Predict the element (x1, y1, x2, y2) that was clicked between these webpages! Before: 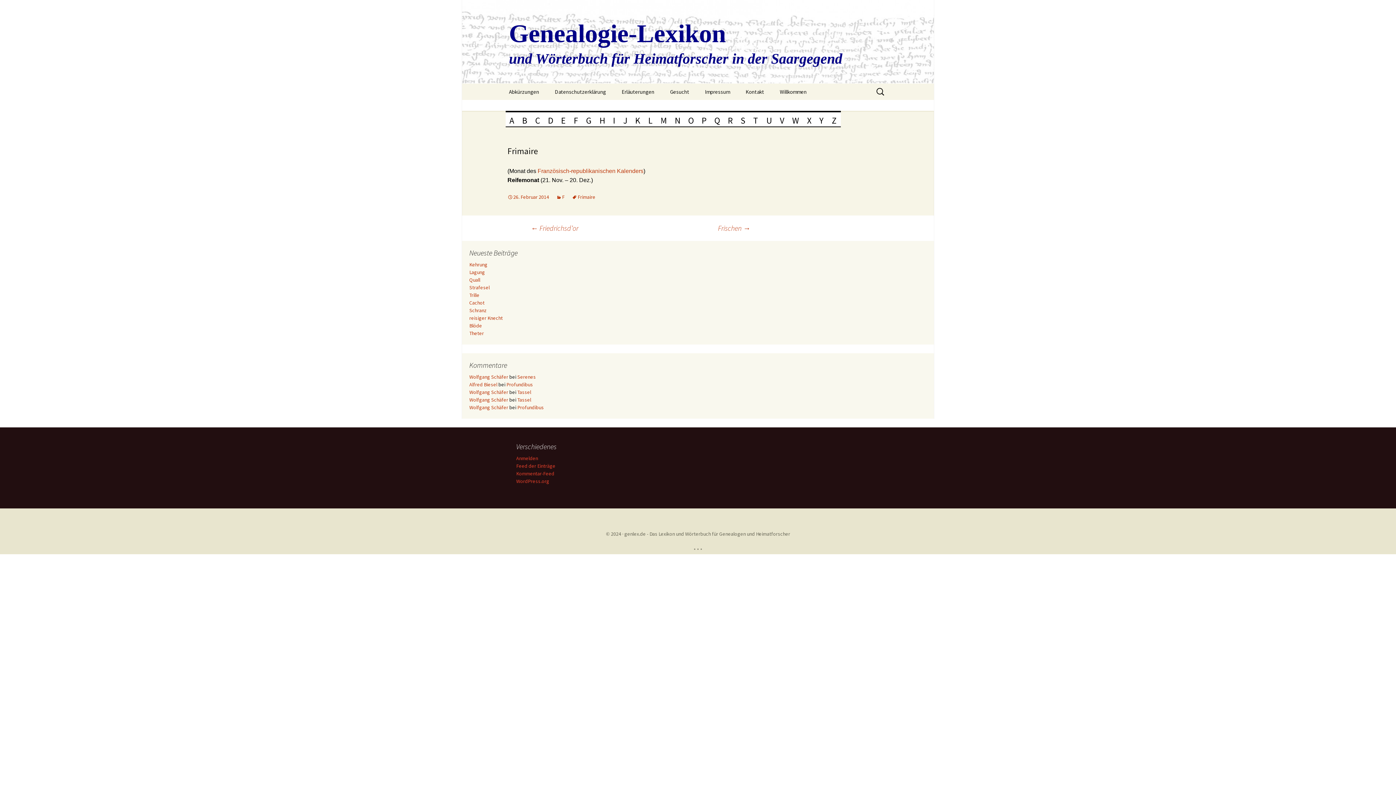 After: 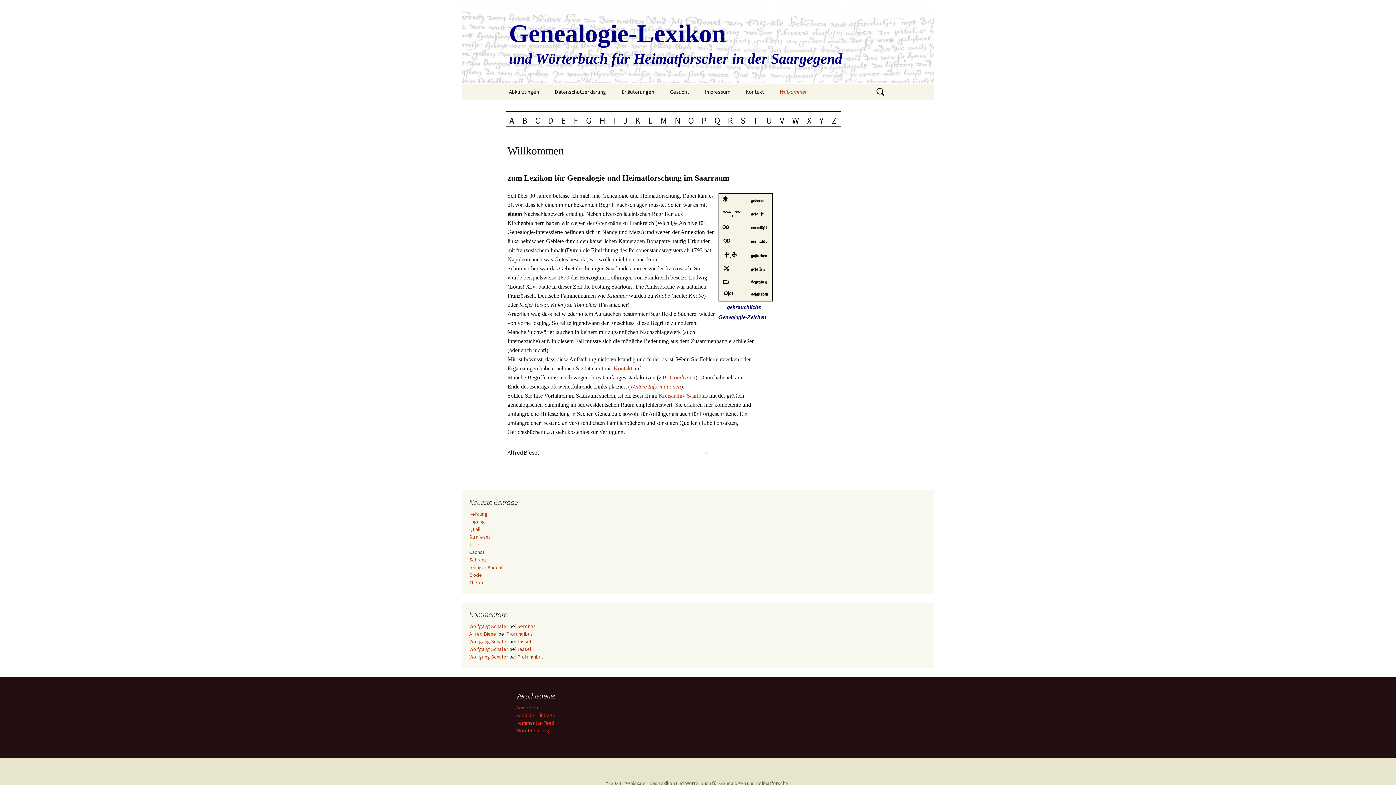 Action: bbox: (505, 110, 518, 127) label: A